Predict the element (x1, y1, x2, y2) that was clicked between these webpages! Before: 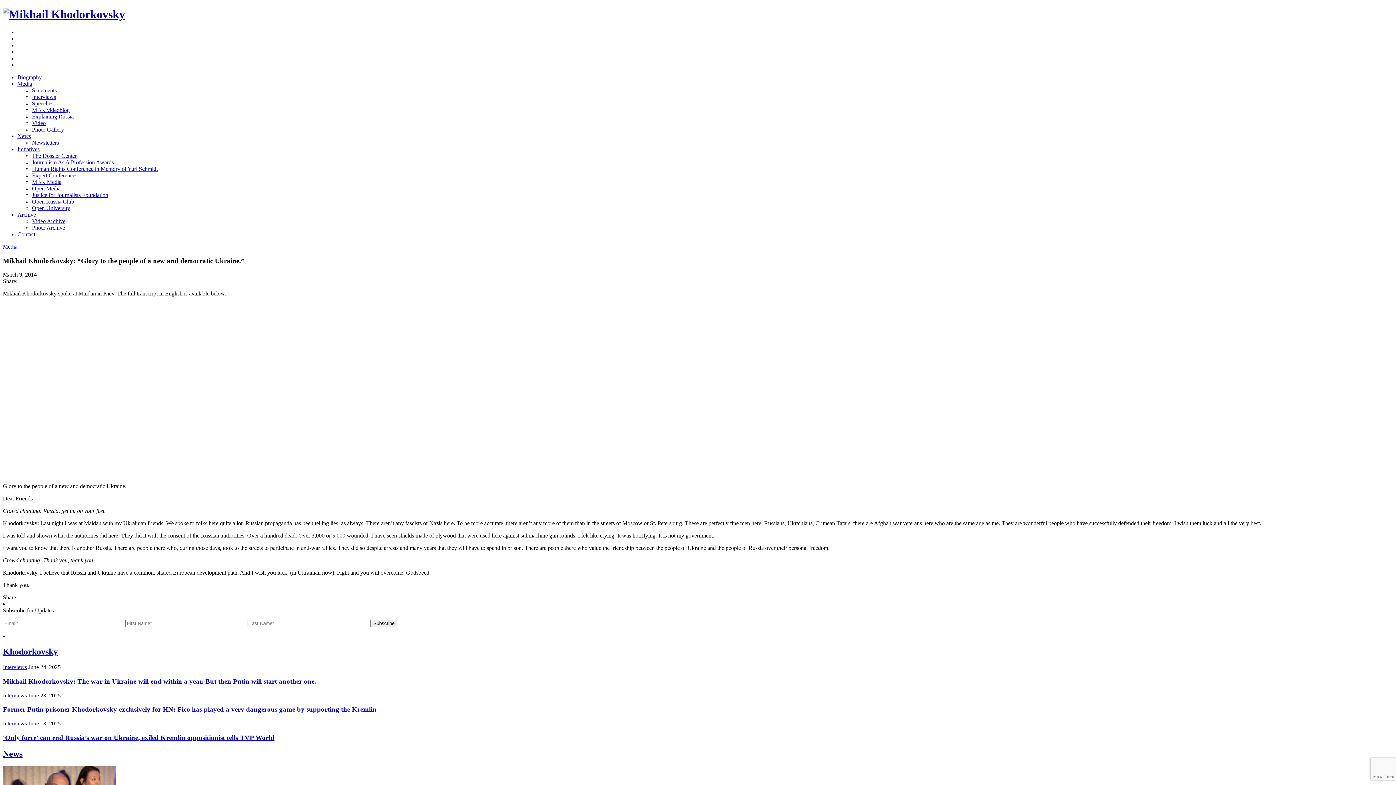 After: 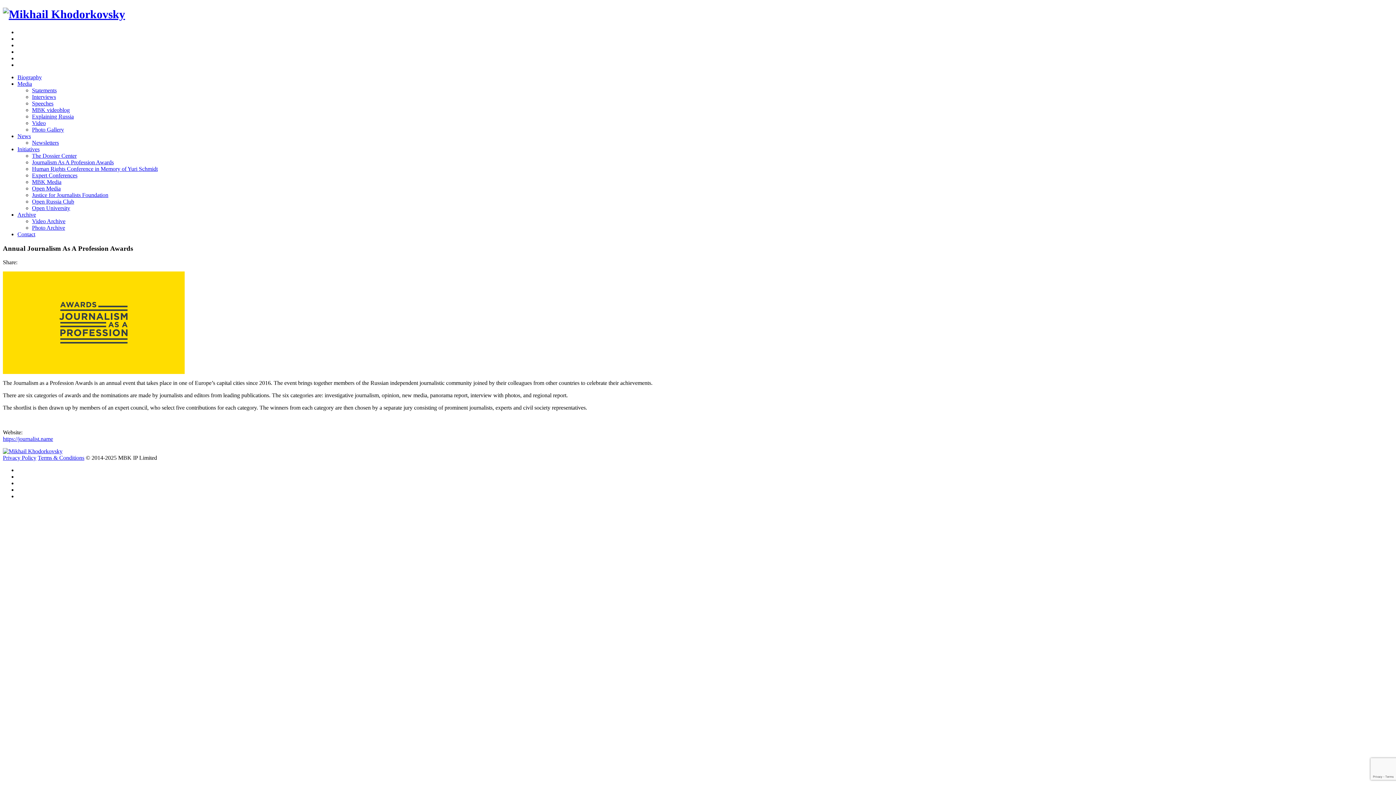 Action: bbox: (32, 159, 113, 165) label: Journalism As A Profession Awards